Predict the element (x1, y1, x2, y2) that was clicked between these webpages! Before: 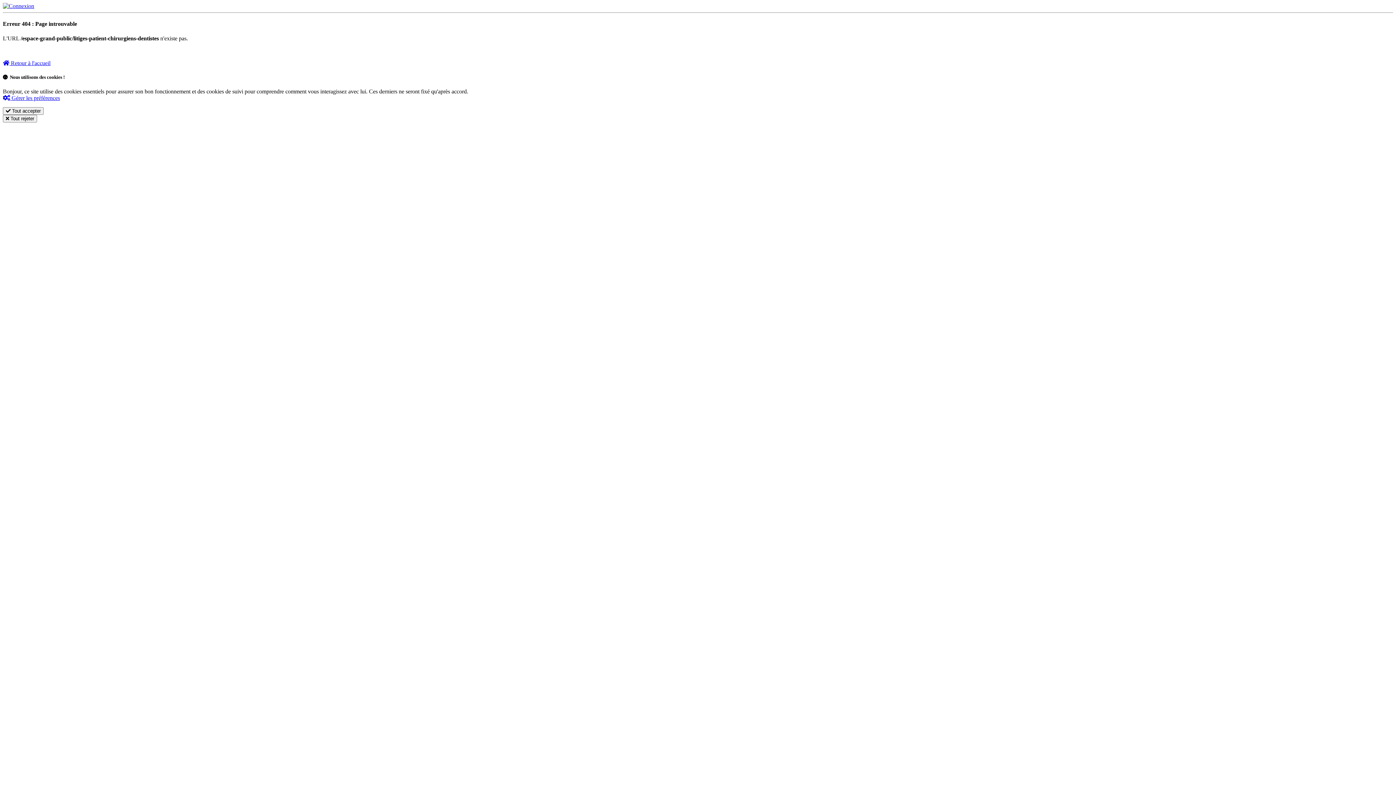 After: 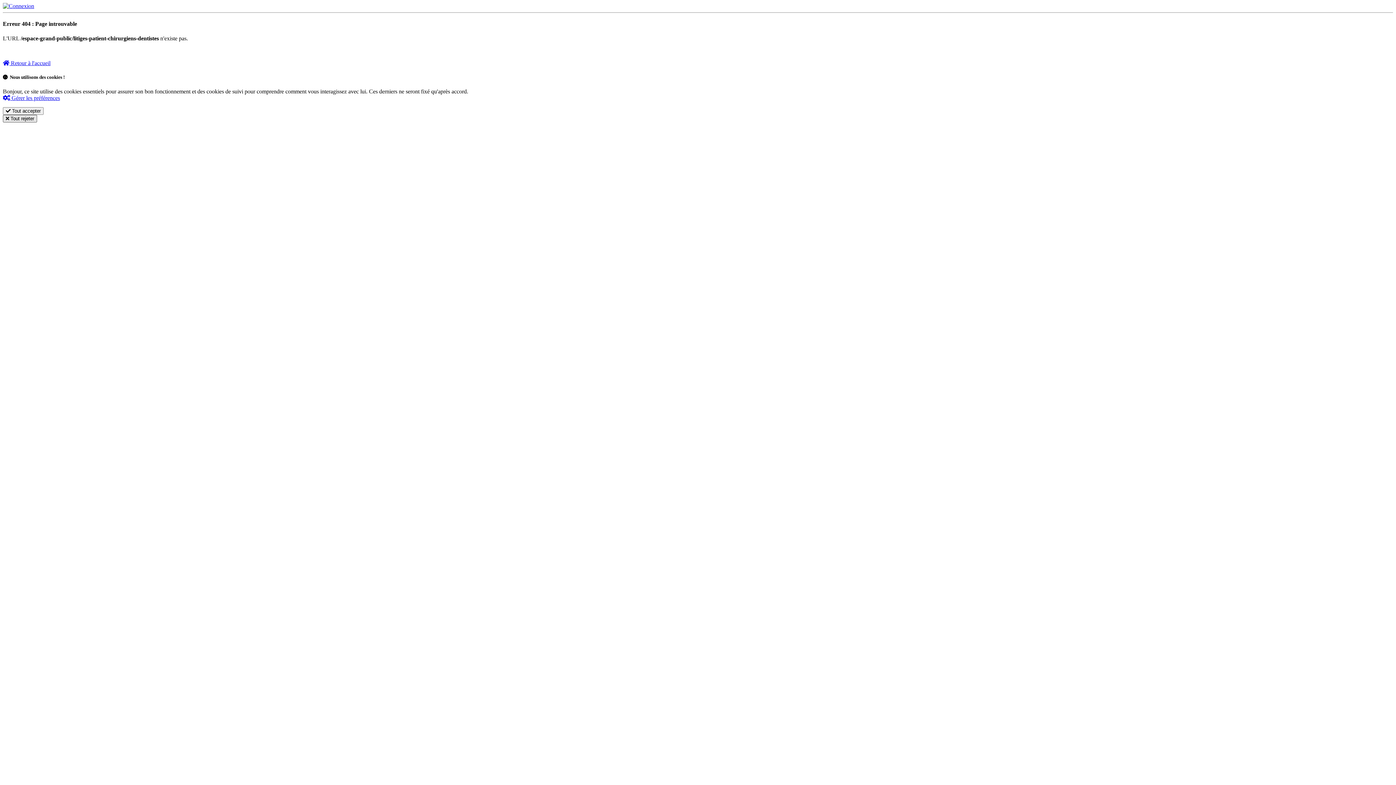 Action: label:  Tout rejeter bbox: (2, 114, 37, 122)